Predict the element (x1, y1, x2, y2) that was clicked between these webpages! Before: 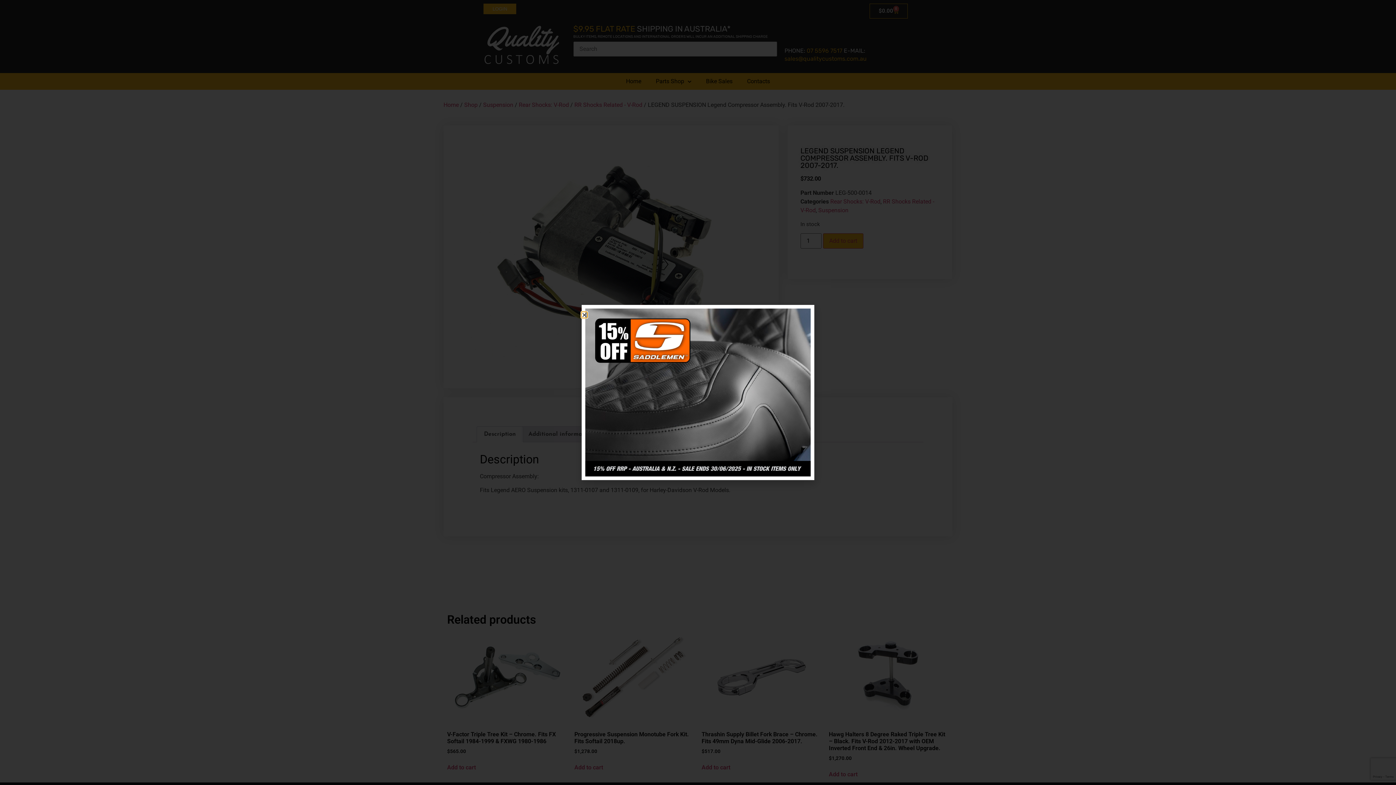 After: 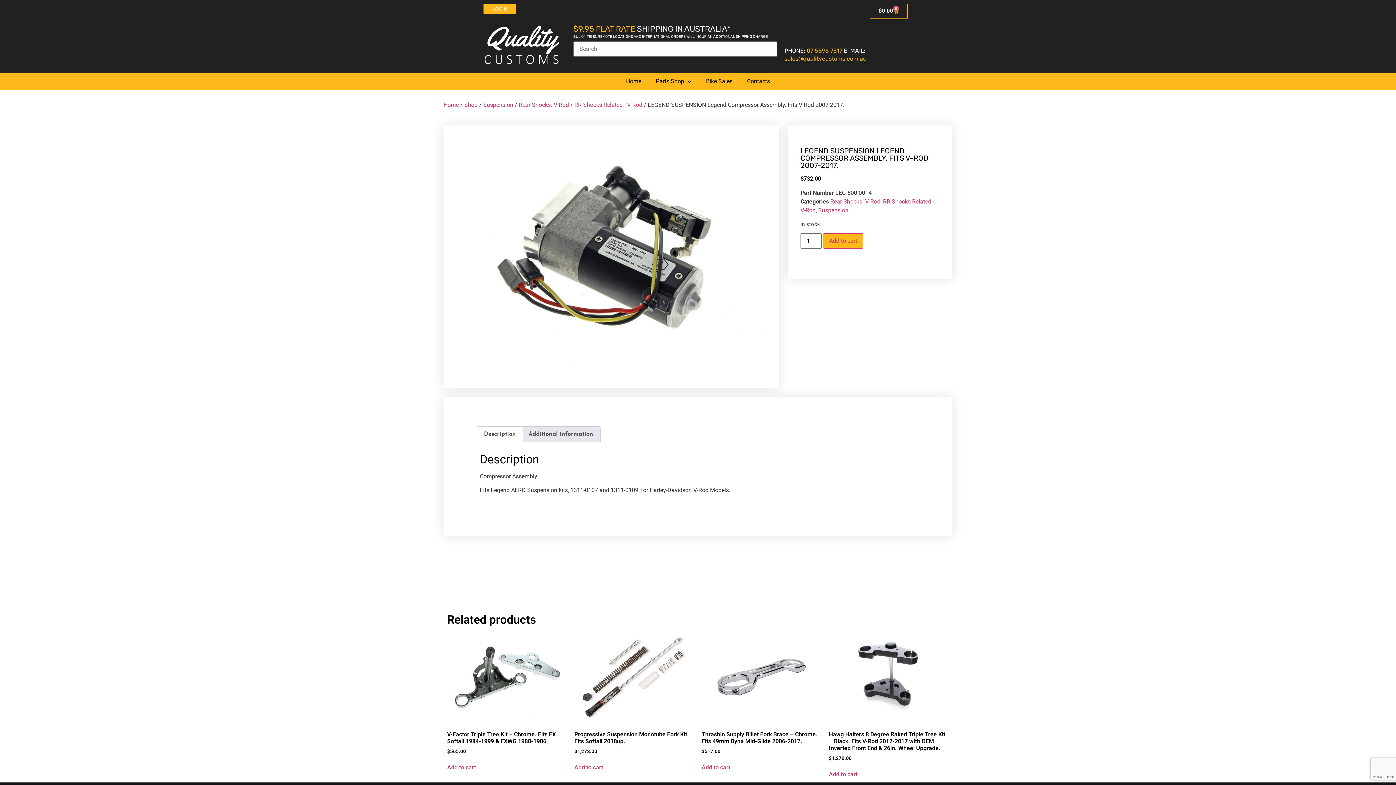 Action: bbox: (581, 312, 587, 317) label: Close